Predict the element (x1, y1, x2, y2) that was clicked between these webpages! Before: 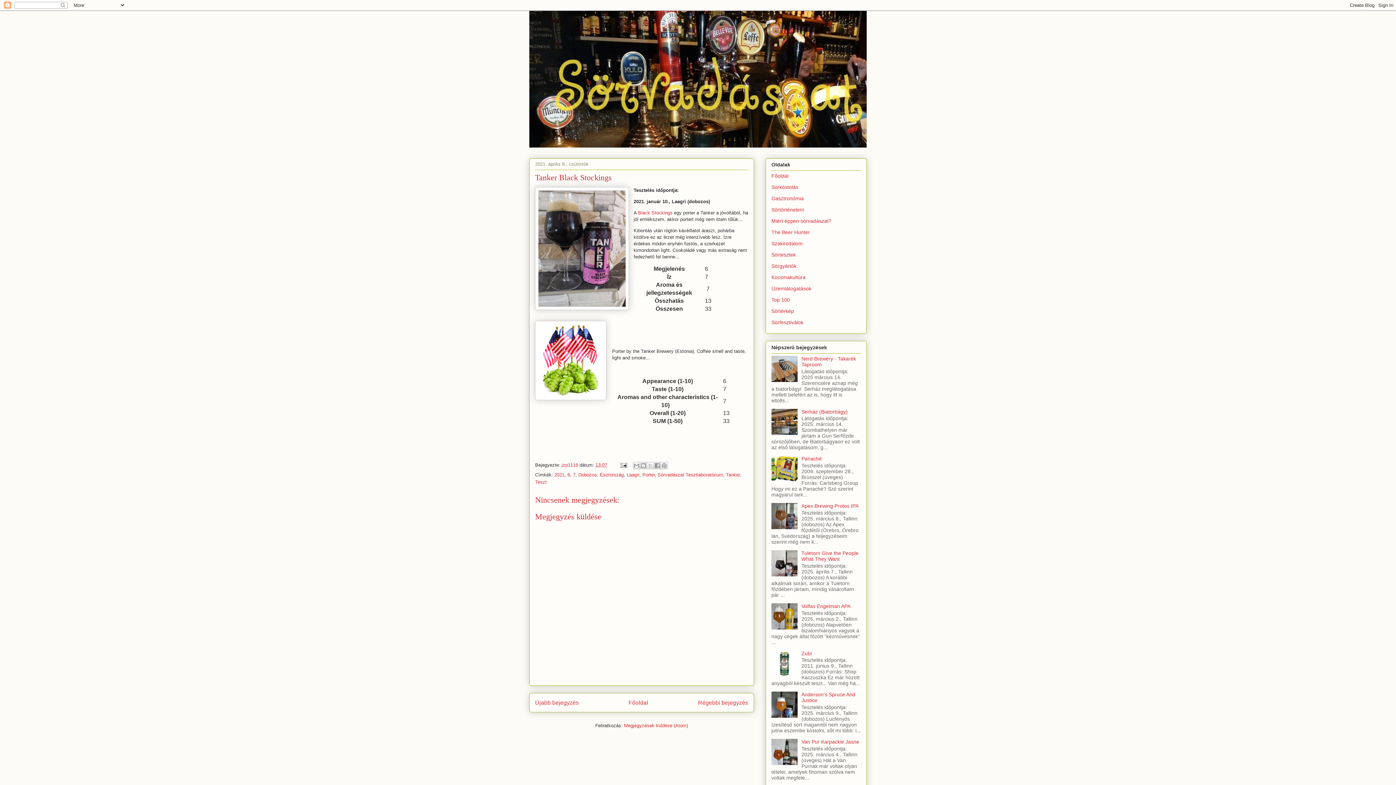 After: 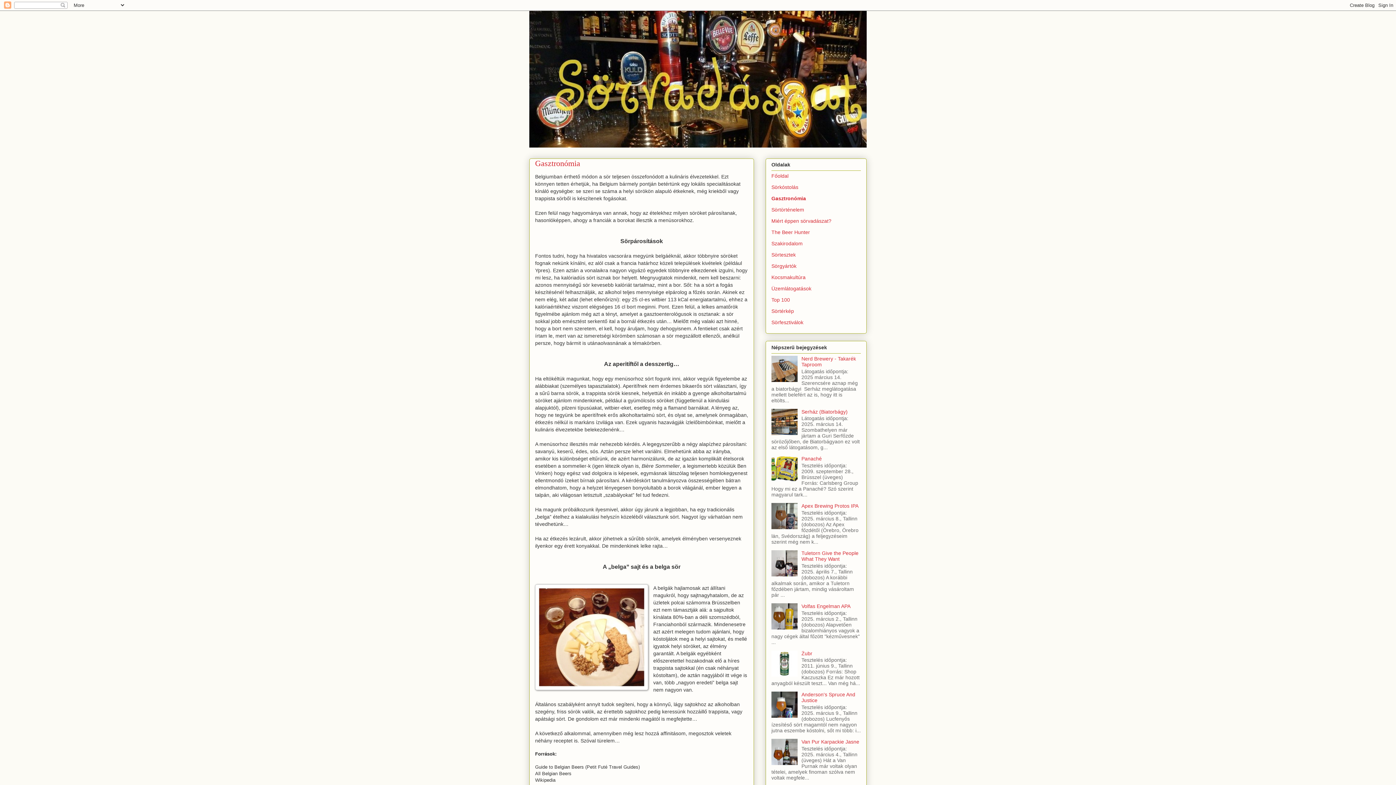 Action: bbox: (771, 195, 804, 201) label: Gasztronómia